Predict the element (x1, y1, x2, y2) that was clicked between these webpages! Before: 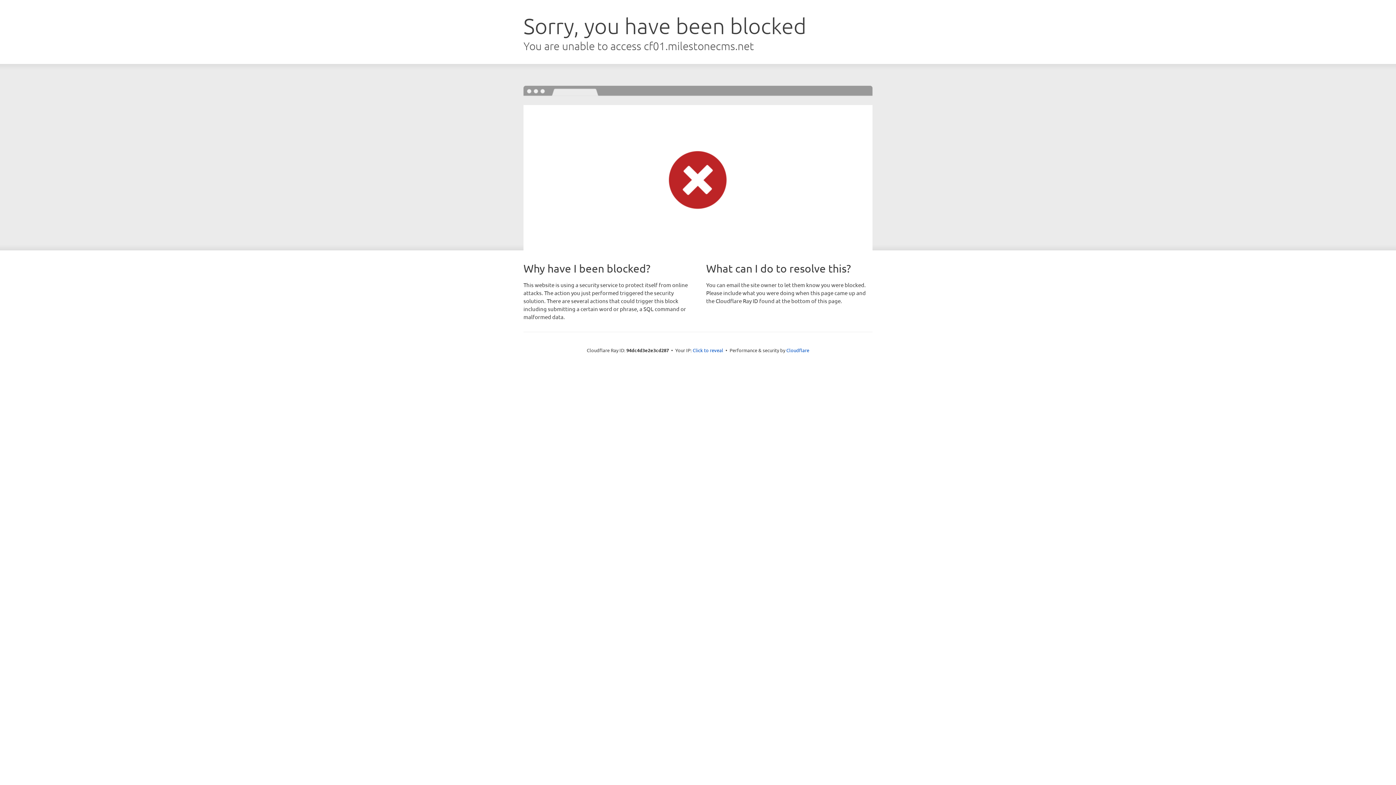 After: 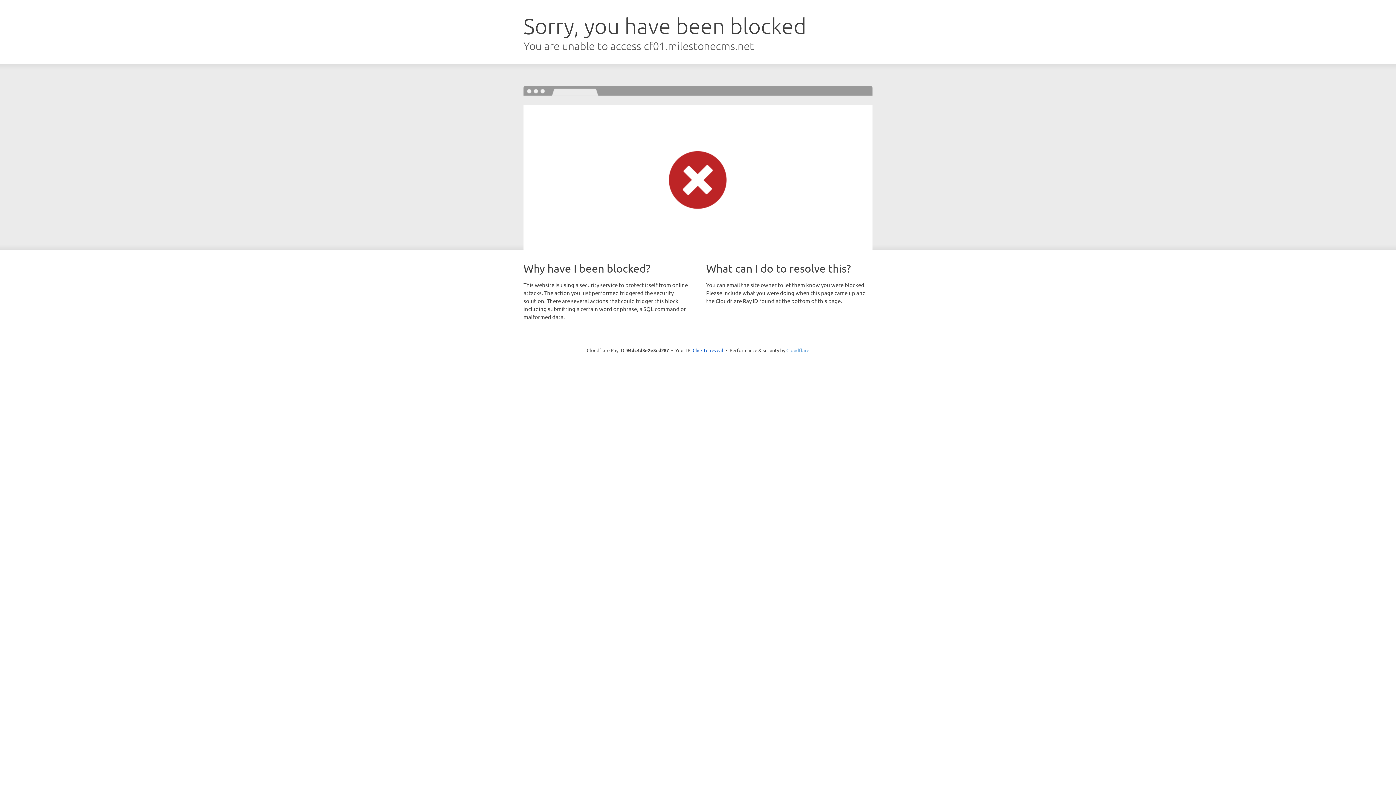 Action: label: Cloudflare bbox: (786, 347, 809, 353)